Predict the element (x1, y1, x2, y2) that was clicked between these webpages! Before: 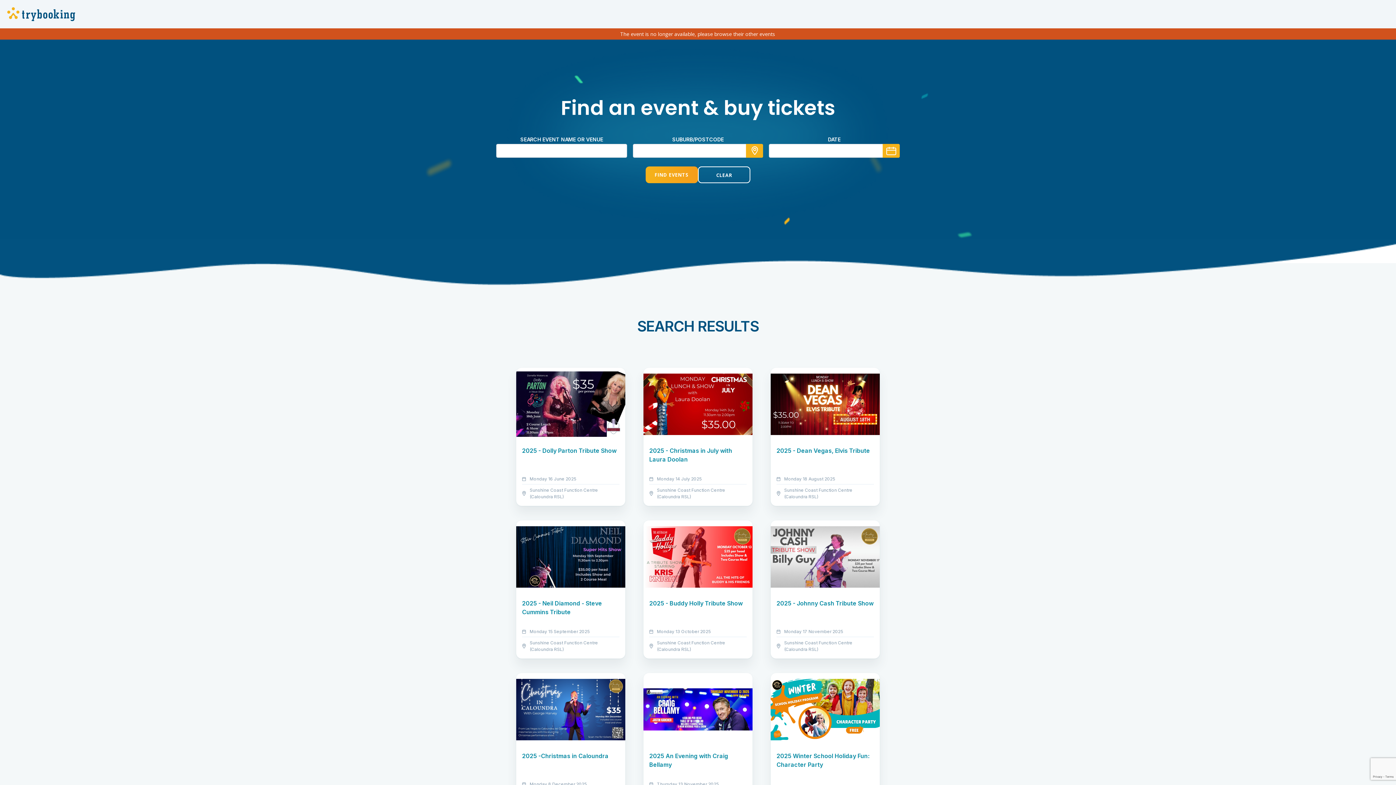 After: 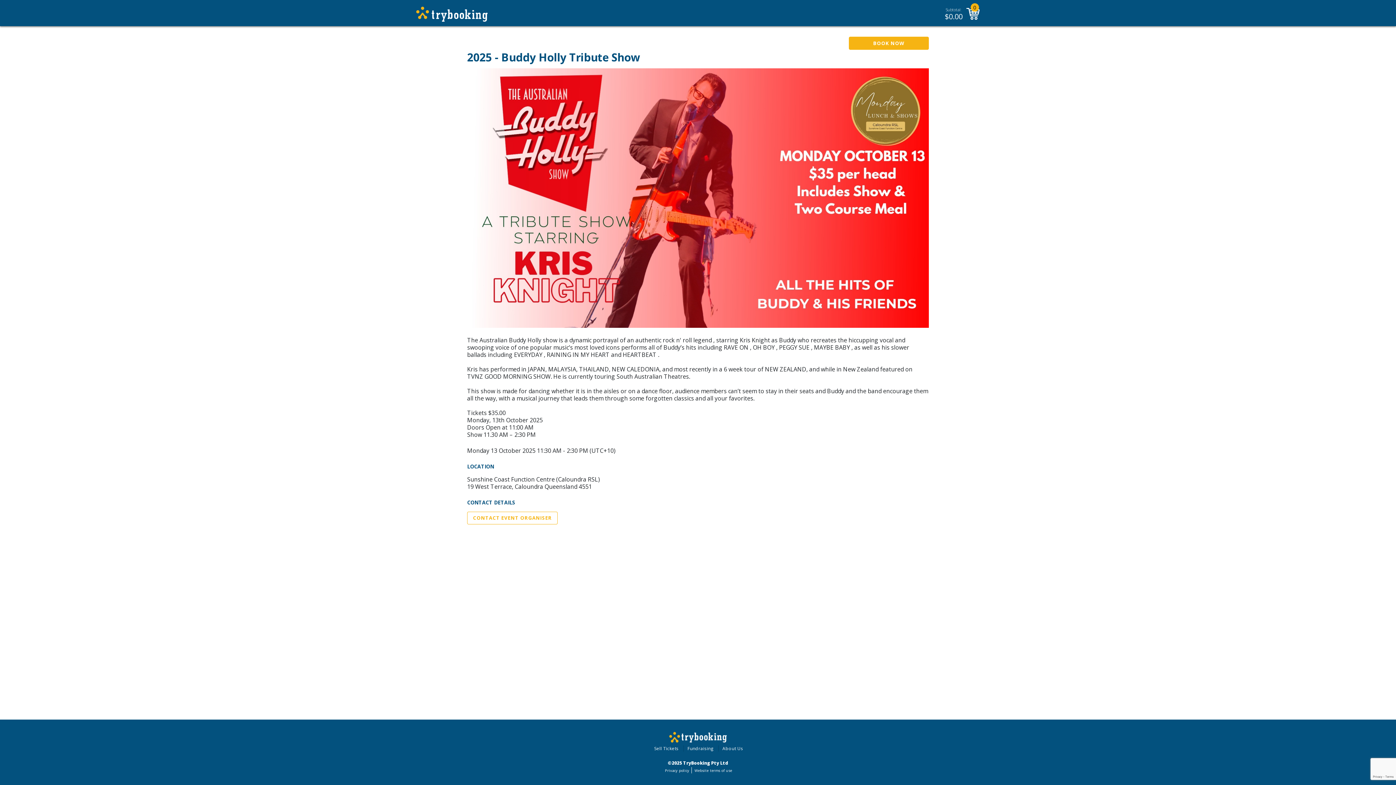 Action: bbox: (643, 553, 752, 658) label: 2025 - Buddy Holly Tribute Show
Monday 13 October 2025
Sunshine Coast Function Centre (Caloundra RSL)